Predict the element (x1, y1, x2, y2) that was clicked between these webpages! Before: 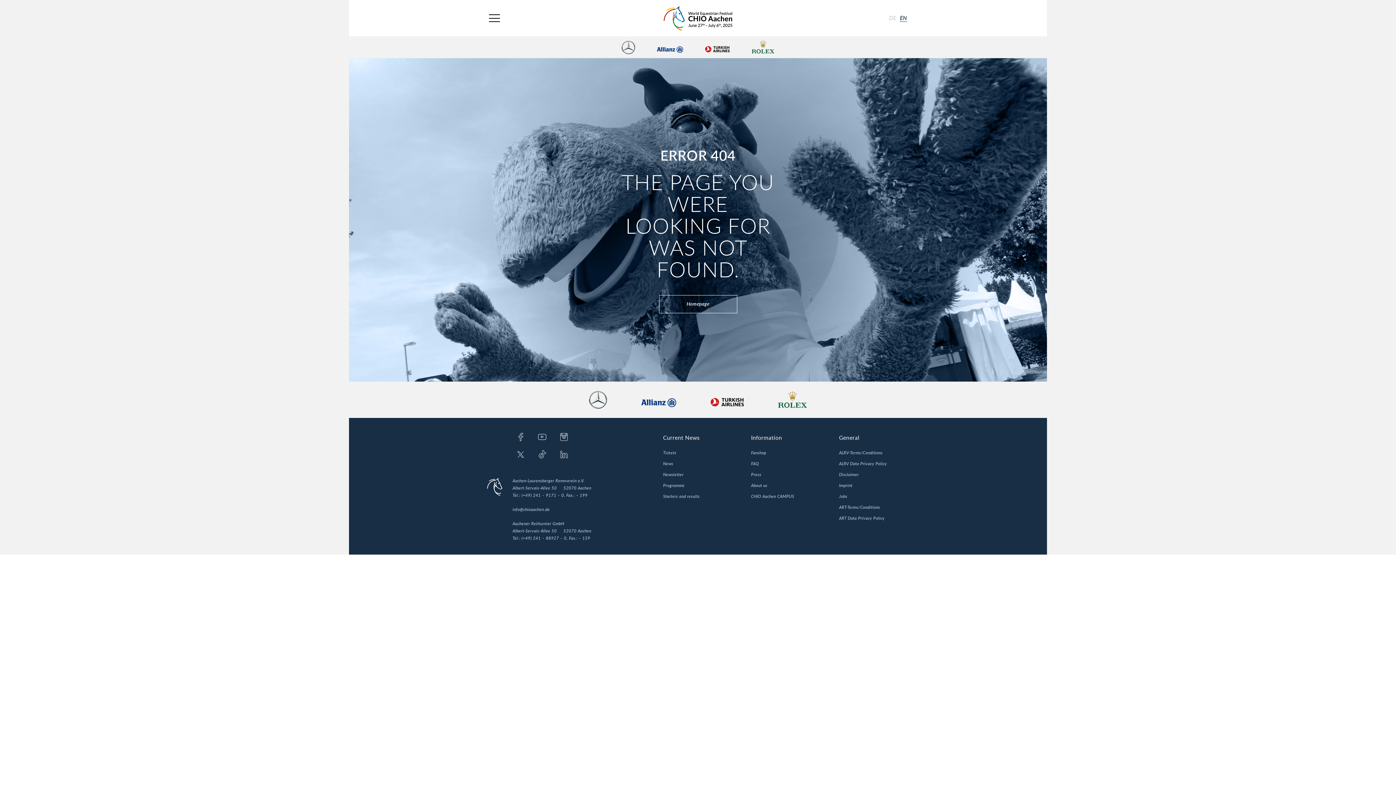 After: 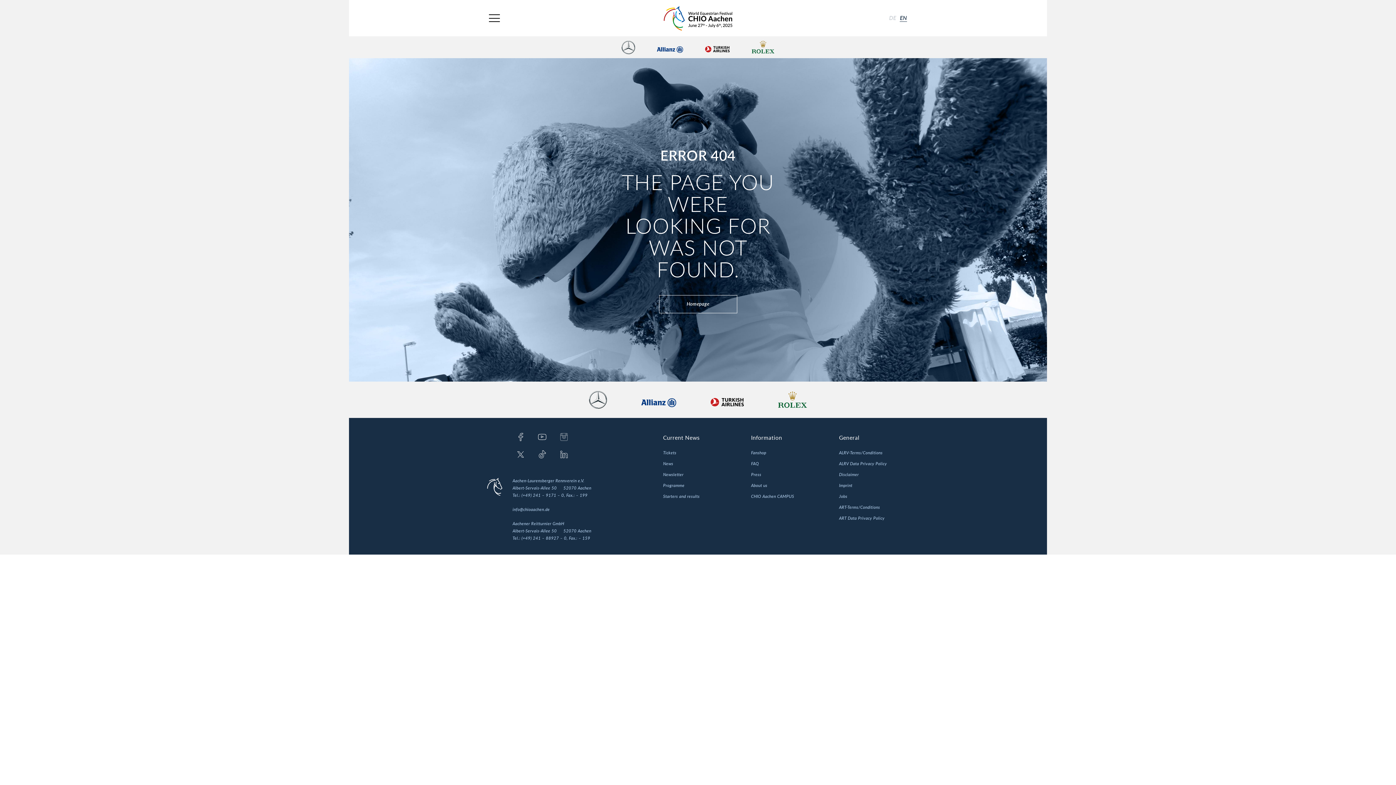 Action: bbox: (555, 432, 572, 442)